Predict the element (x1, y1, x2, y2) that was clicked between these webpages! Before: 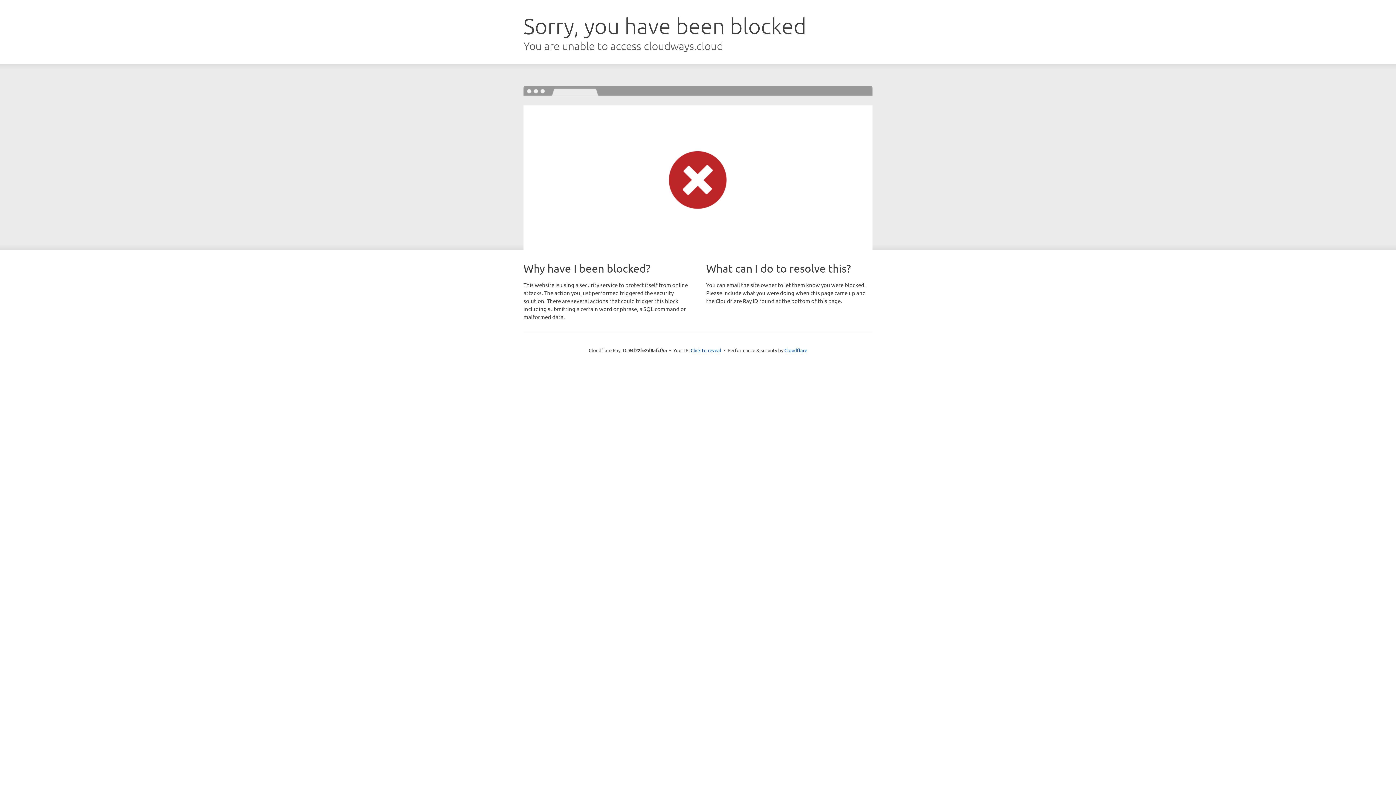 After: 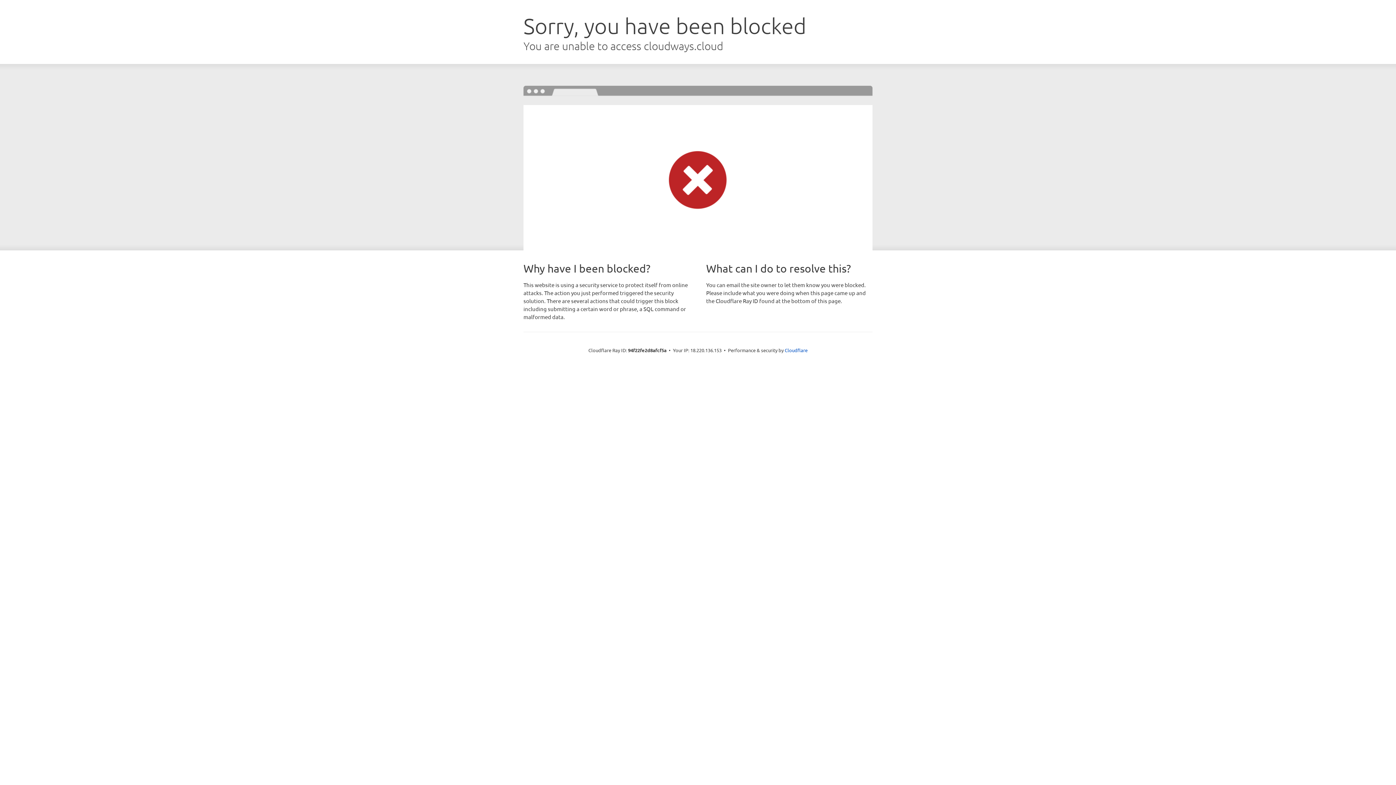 Action: bbox: (690, 346, 721, 353) label: Click to reveal